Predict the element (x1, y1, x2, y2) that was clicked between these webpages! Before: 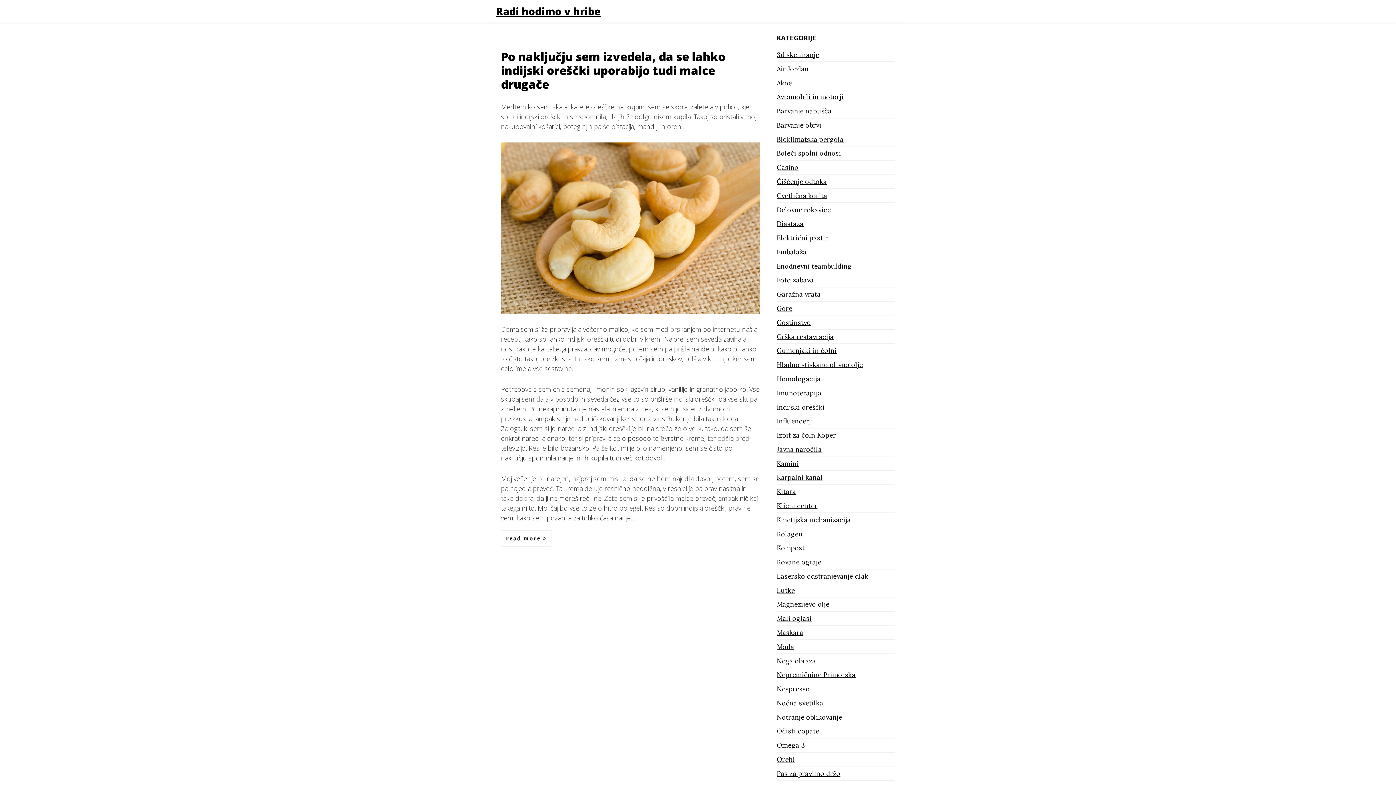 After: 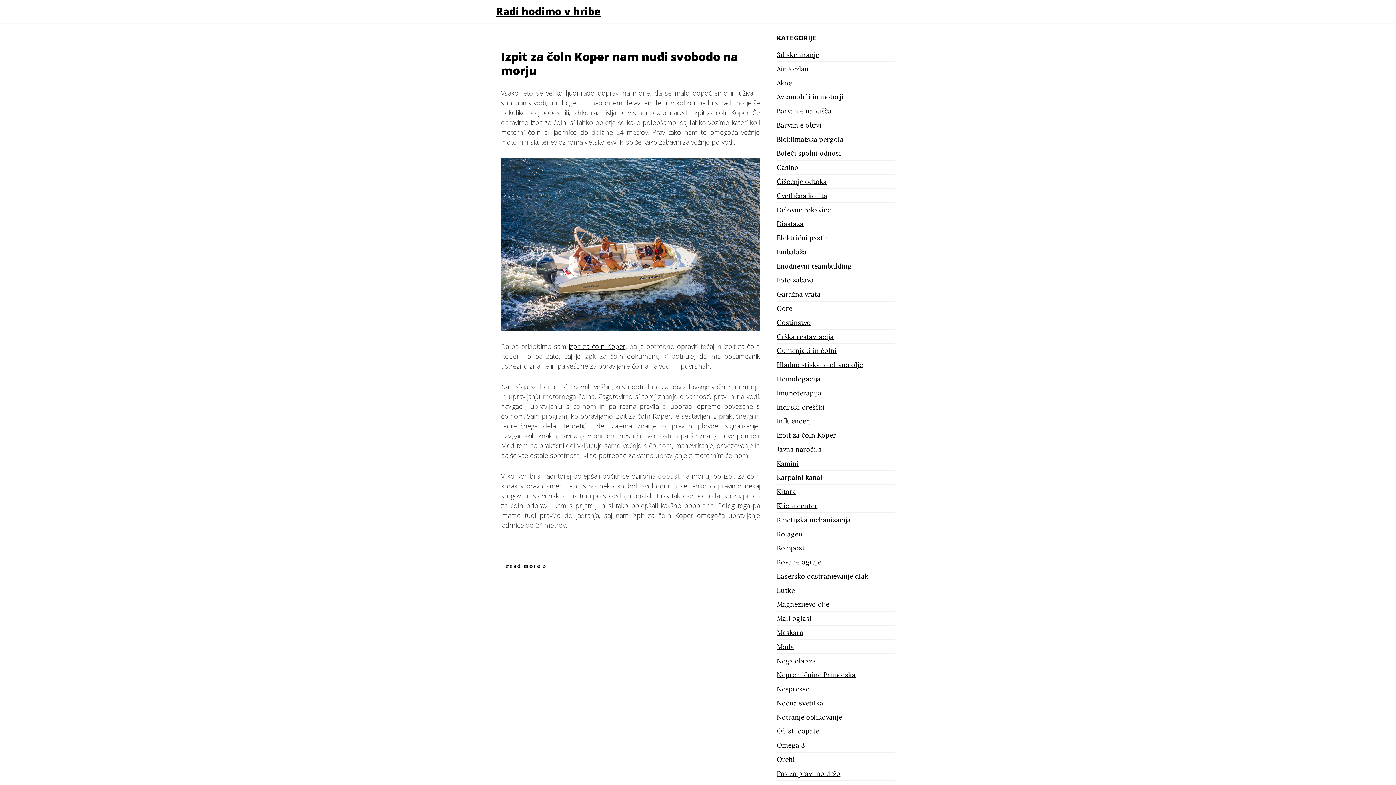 Action: label: Izpit za čoln Koper bbox: (776, 431, 836, 439)